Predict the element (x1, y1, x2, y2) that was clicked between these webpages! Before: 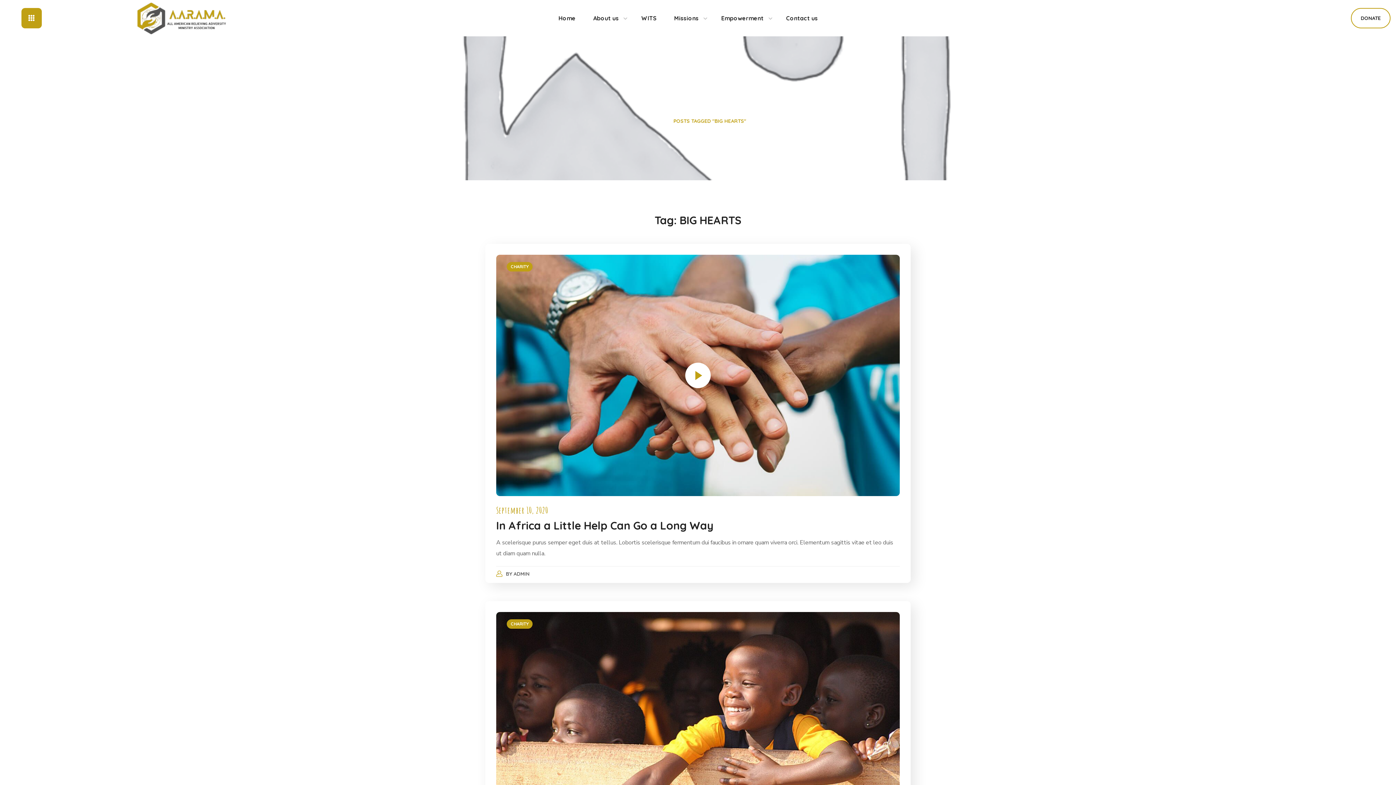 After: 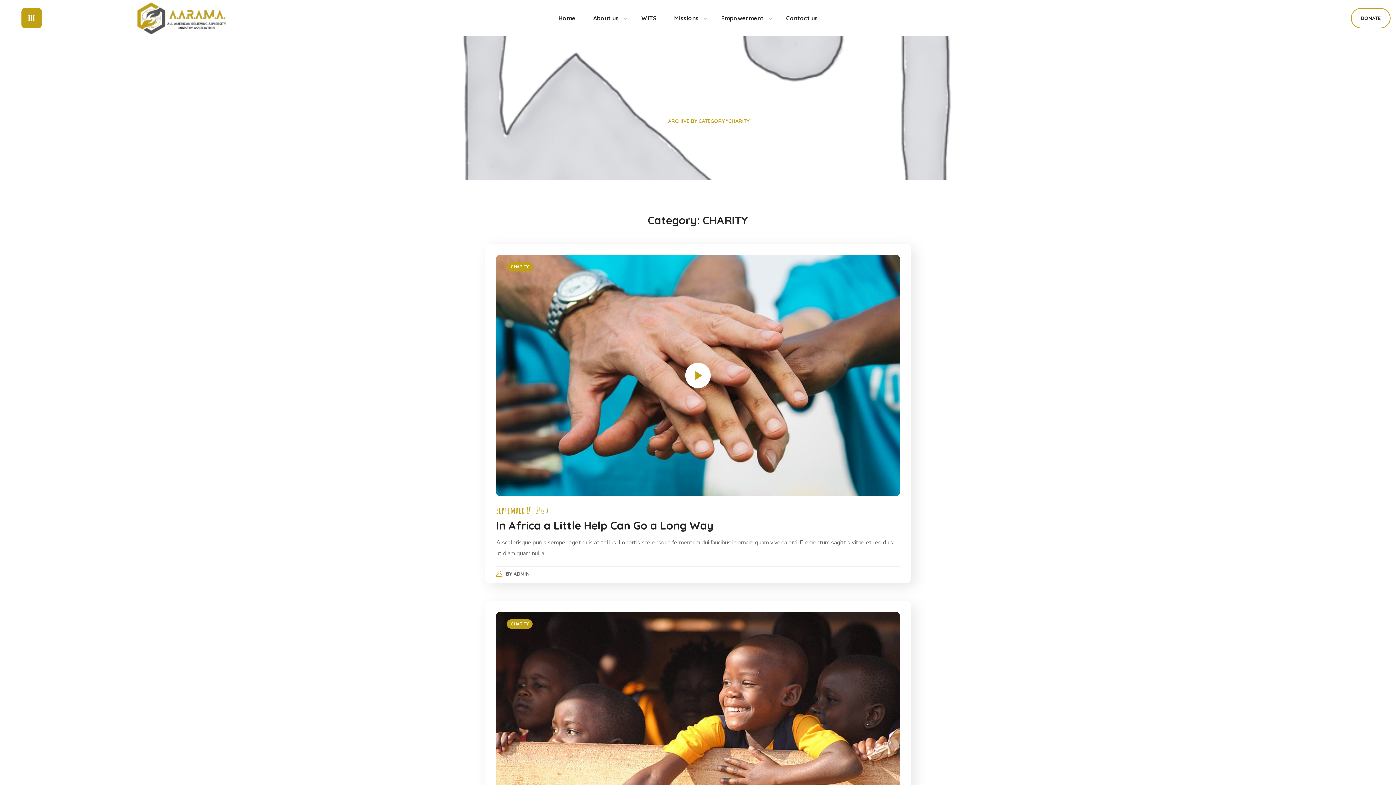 Action: bbox: (506, 262, 532, 271) label: CHARITY